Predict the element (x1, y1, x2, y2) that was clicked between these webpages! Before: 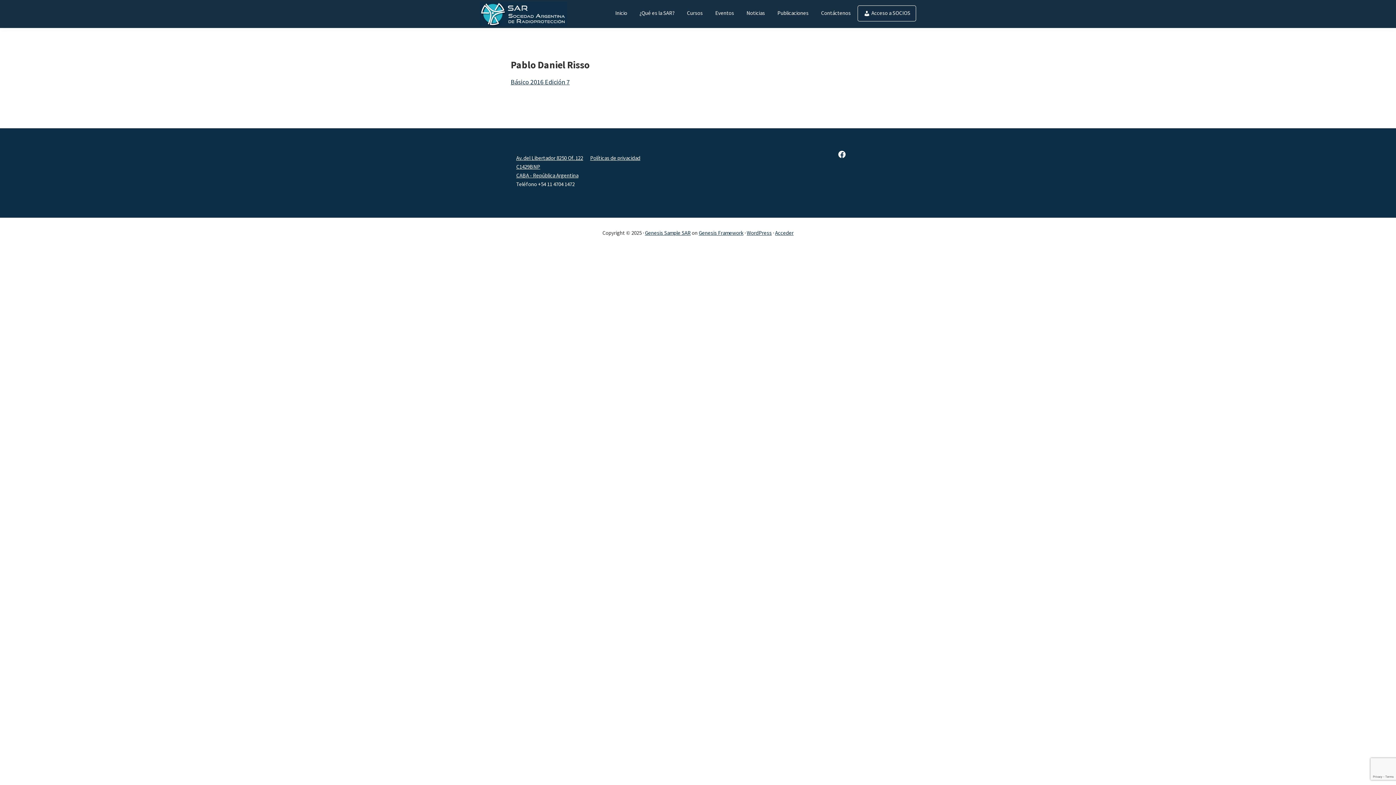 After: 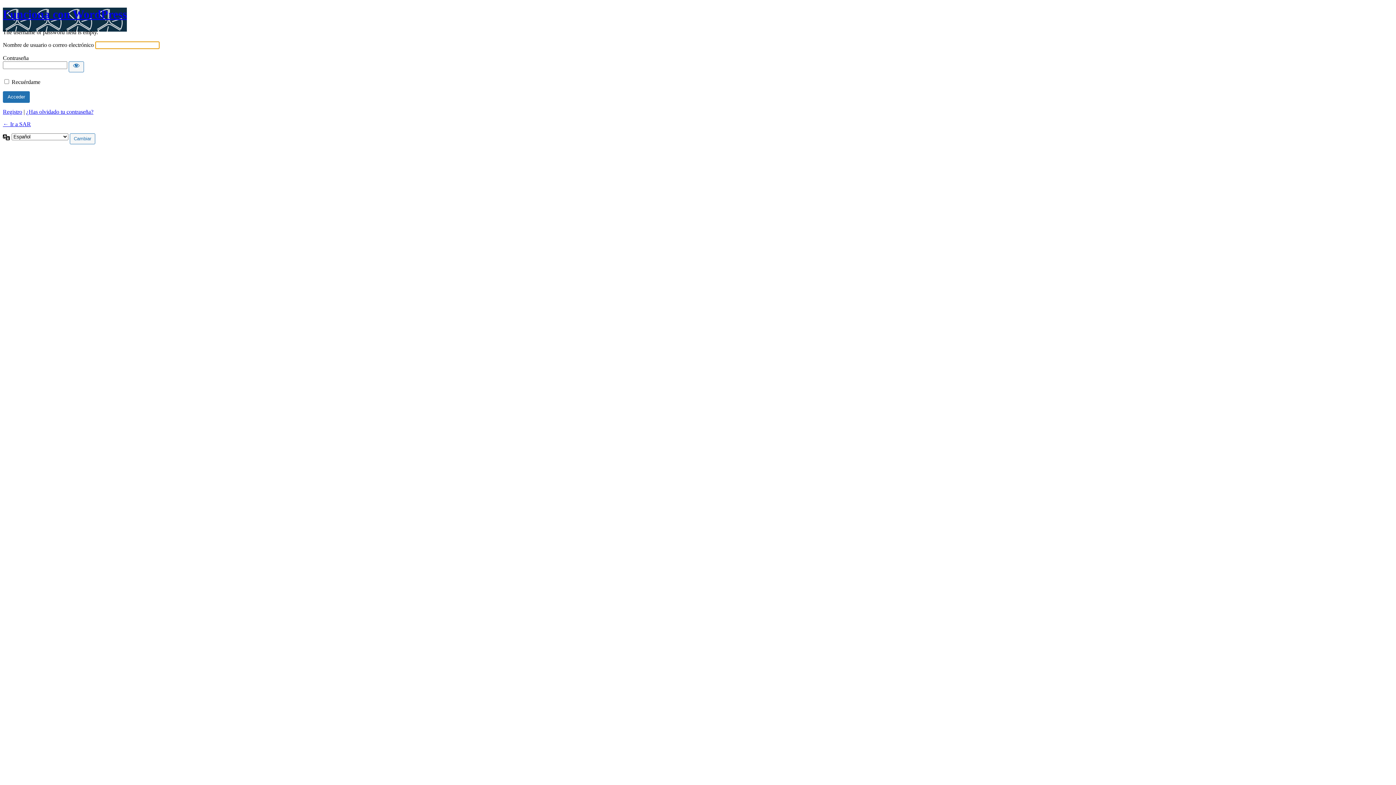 Action: label: Acceder bbox: (775, 229, 793, 236)